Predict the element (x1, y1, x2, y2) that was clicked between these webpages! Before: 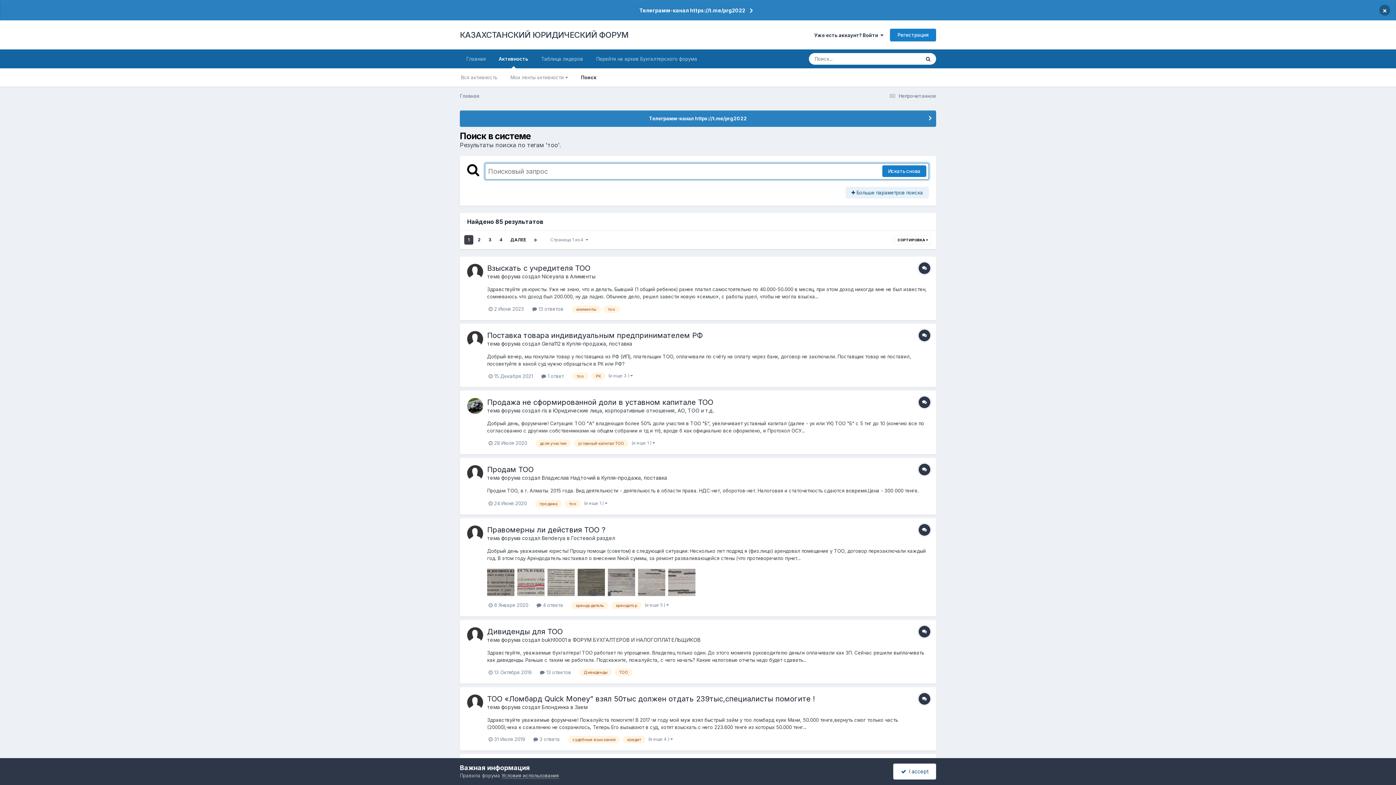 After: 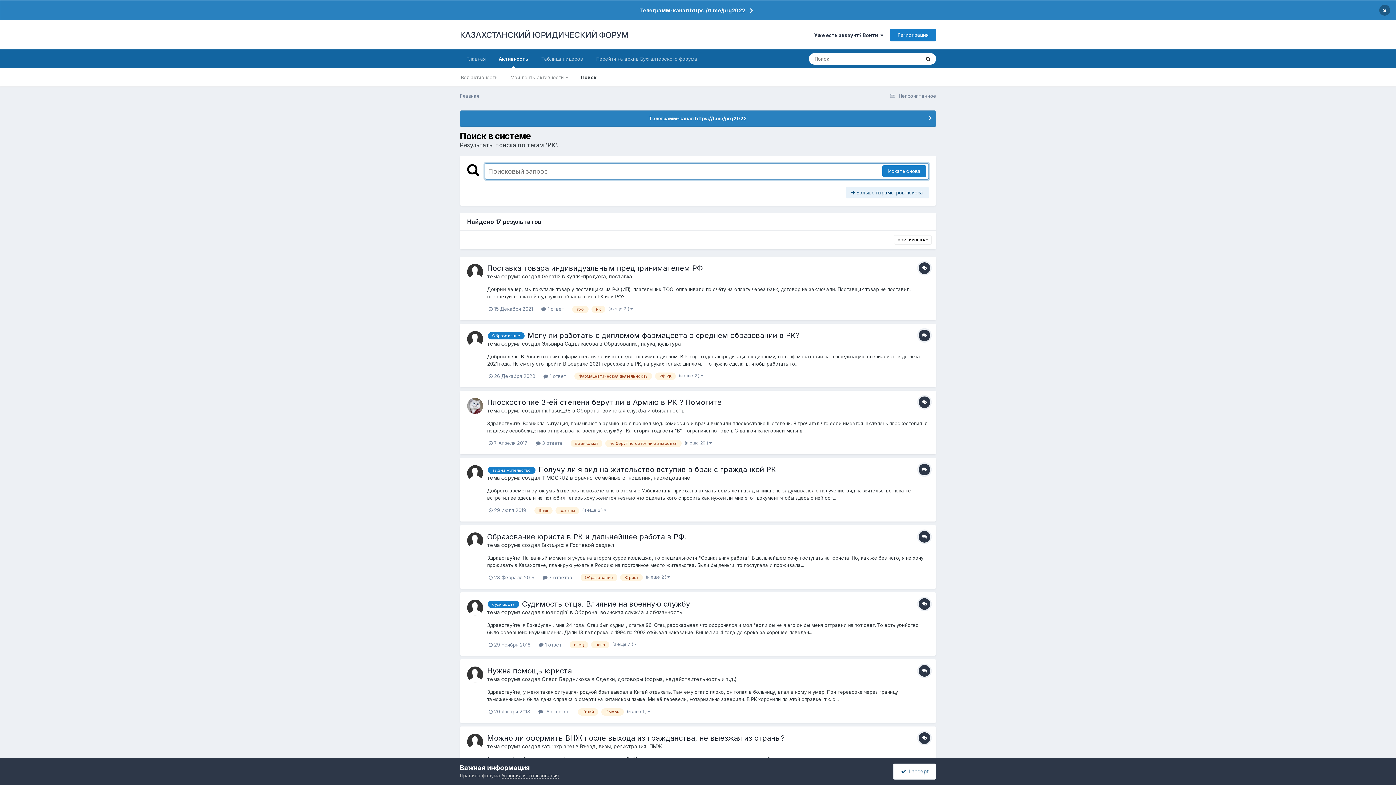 Action: label: РК bbox: (591, 372, 605, 380)